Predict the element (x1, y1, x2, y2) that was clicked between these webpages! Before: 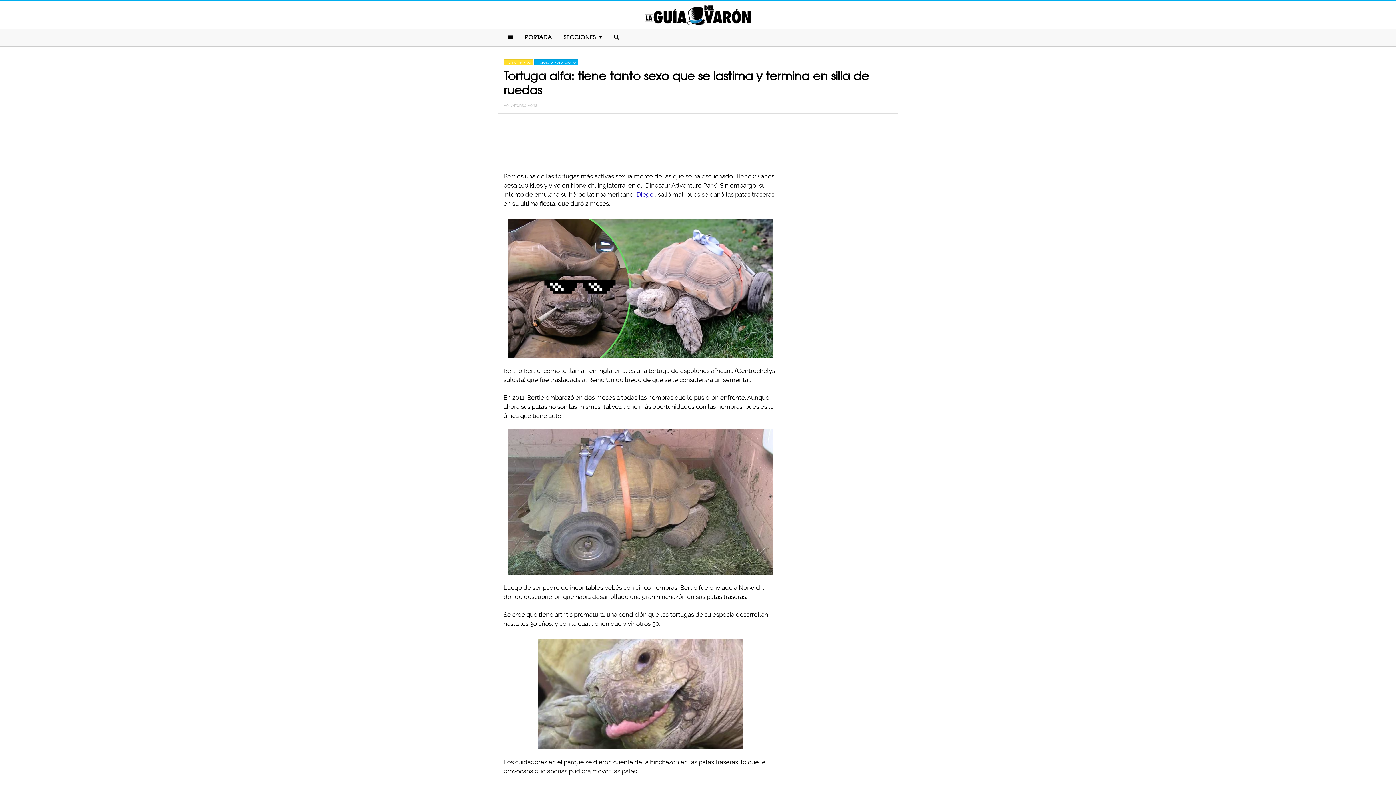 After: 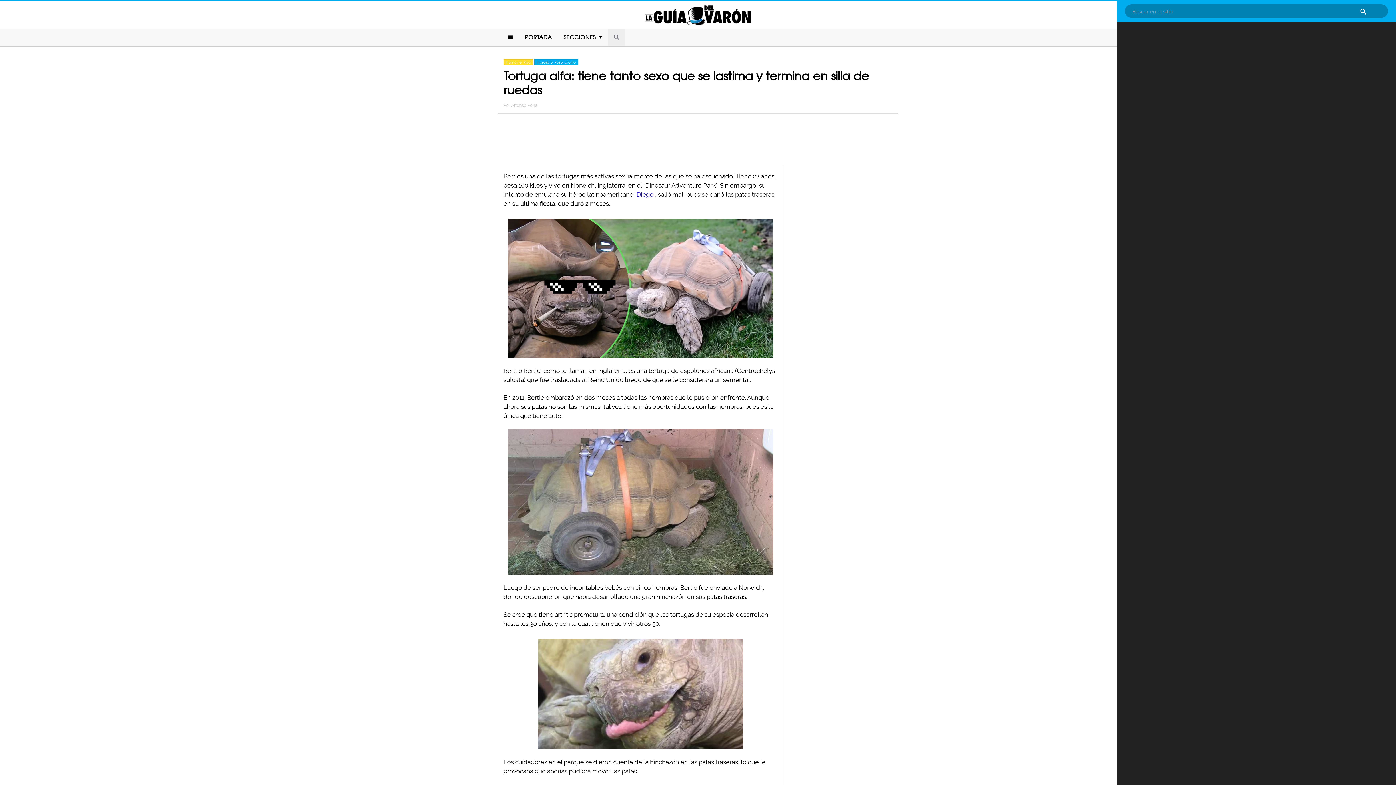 Action: bbox: (608, 29, 625, 46)